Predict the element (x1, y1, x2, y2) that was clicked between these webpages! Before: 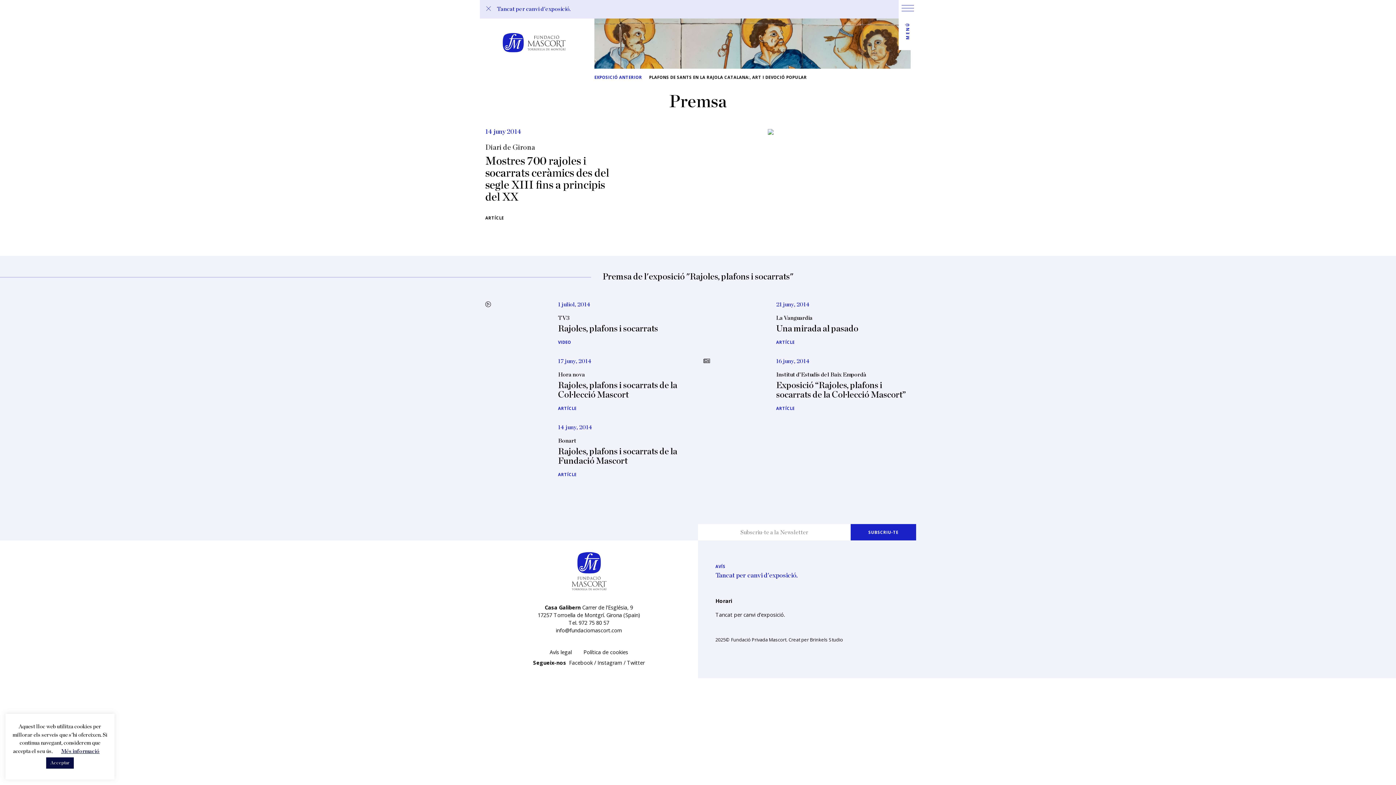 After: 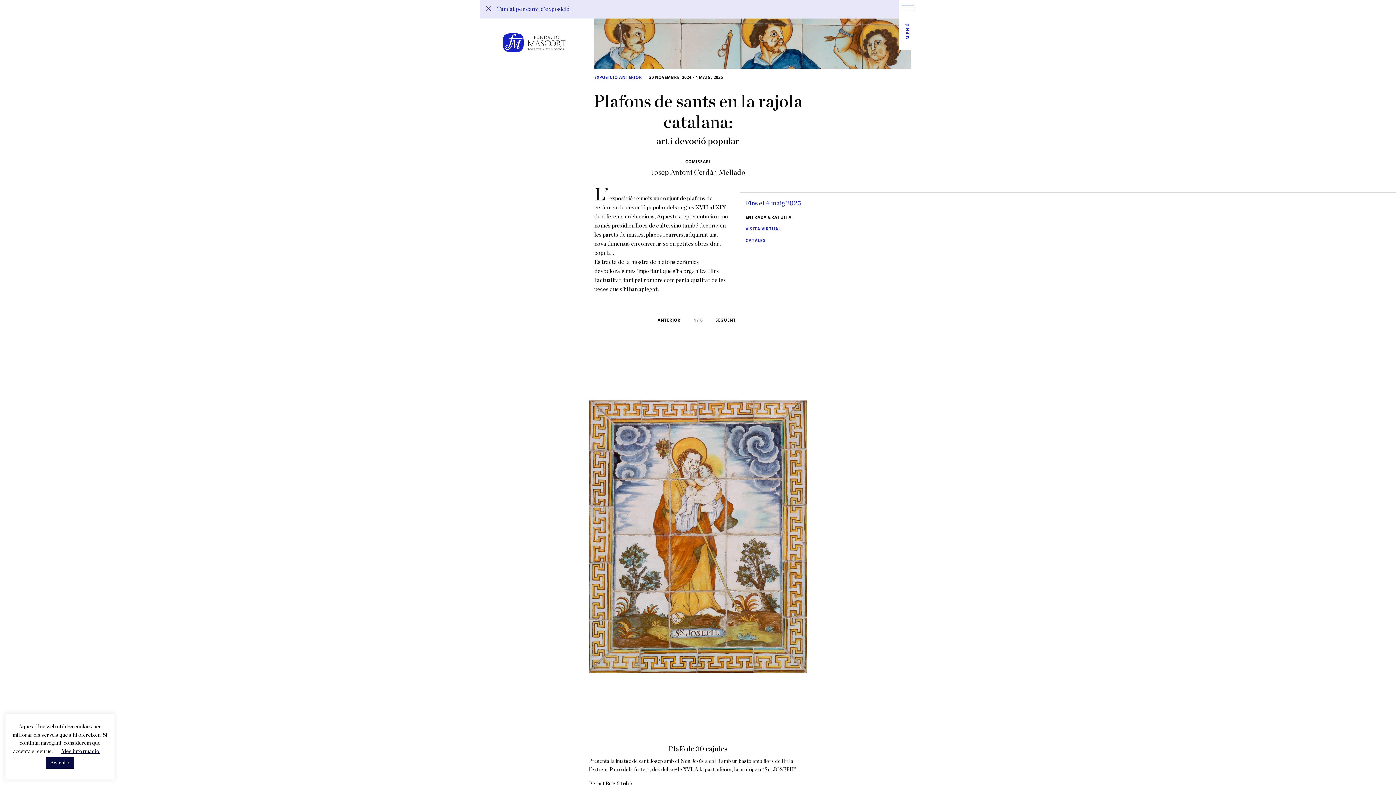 Action: label: PLAFONS DE SANTS EN LA RAJOLA CATALANA:, ART I DEVOCIÓ POPULAR bbox: (649, 74, 807, 80)